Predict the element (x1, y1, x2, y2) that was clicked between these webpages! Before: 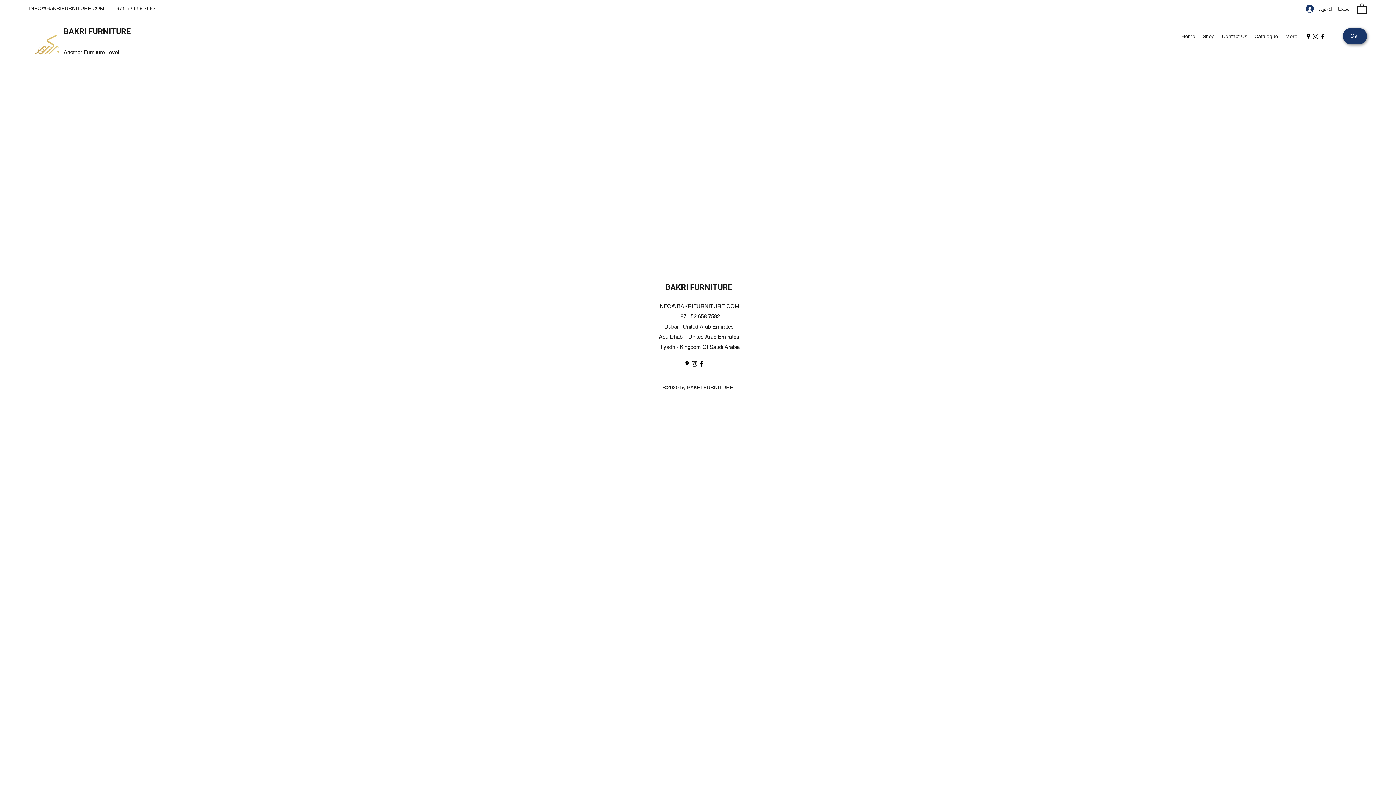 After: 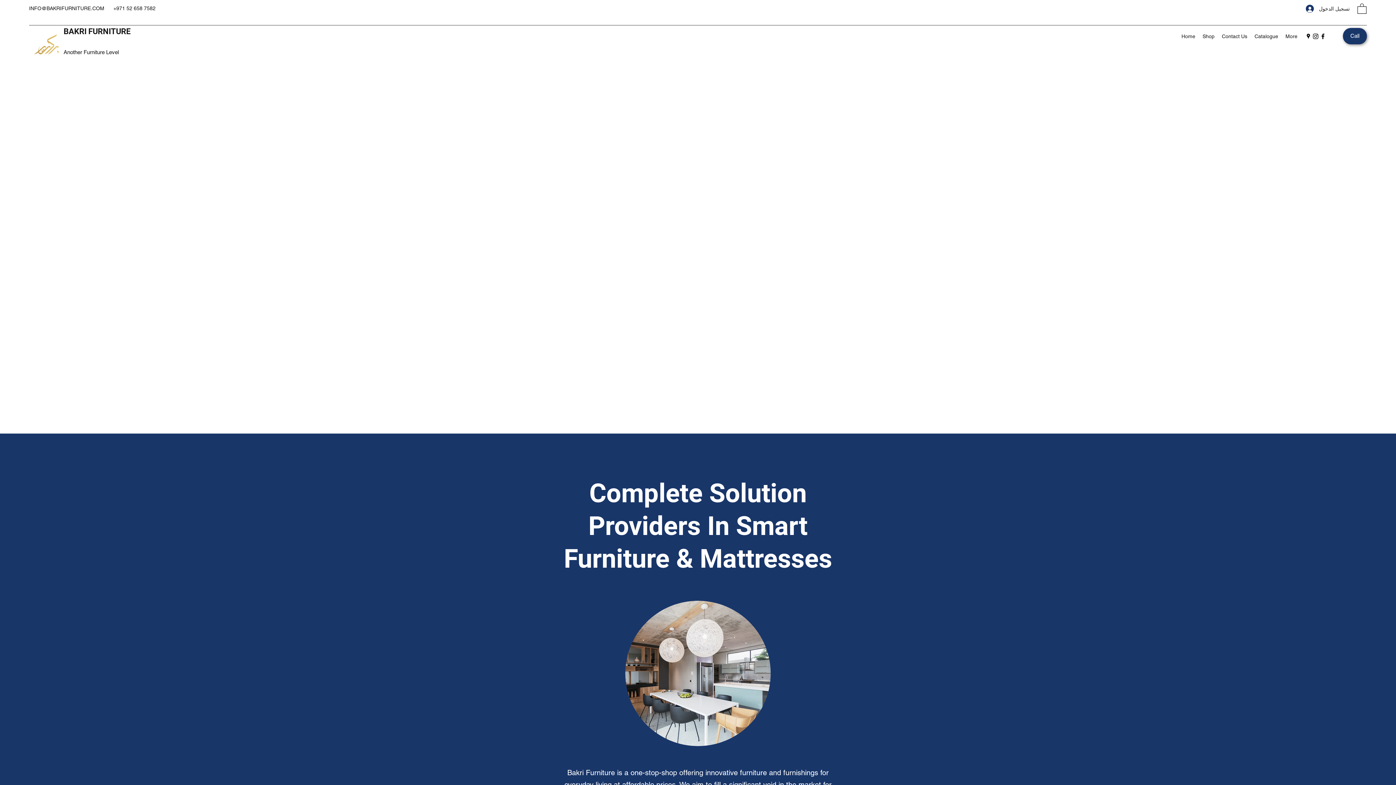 Action: label: BAKRI FURNITURE bbox: (63, 26, 130, 35)